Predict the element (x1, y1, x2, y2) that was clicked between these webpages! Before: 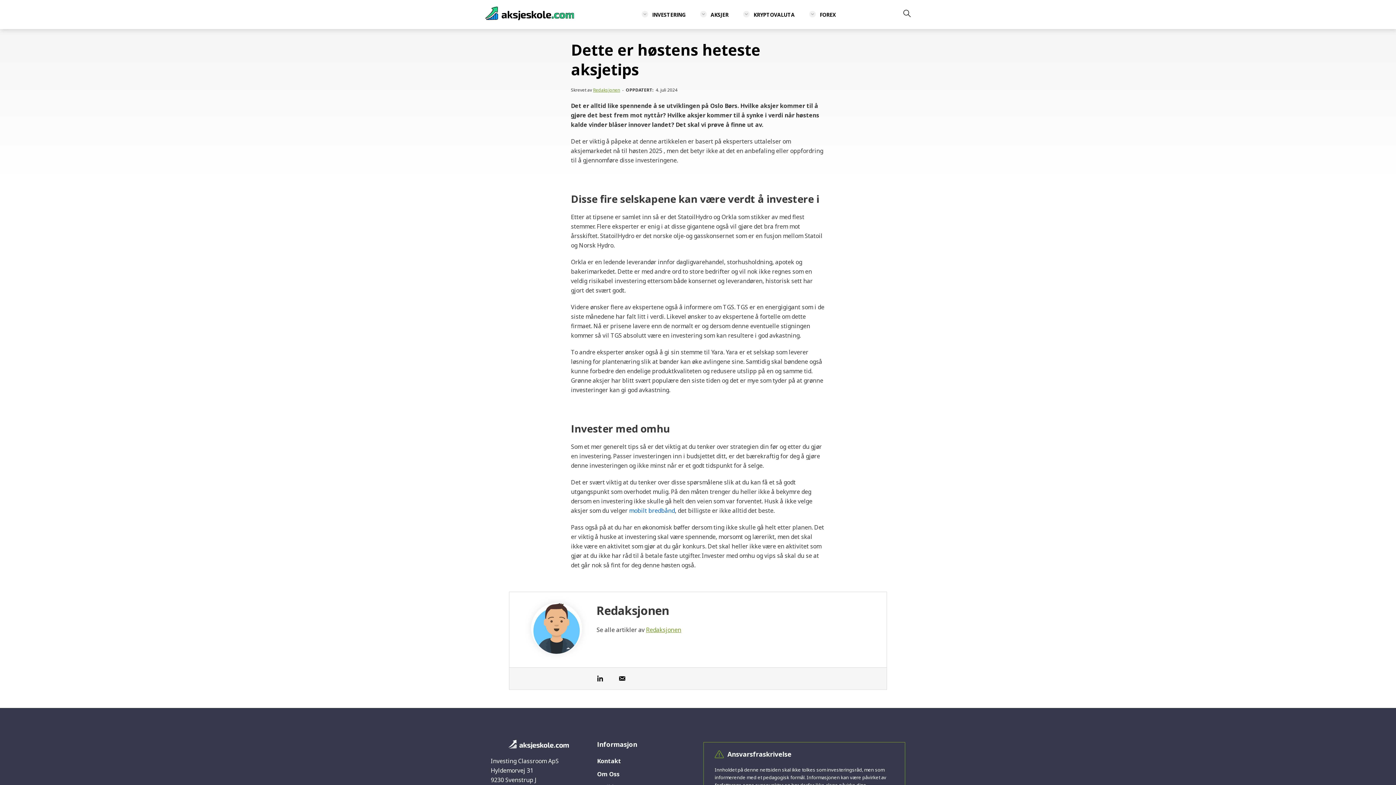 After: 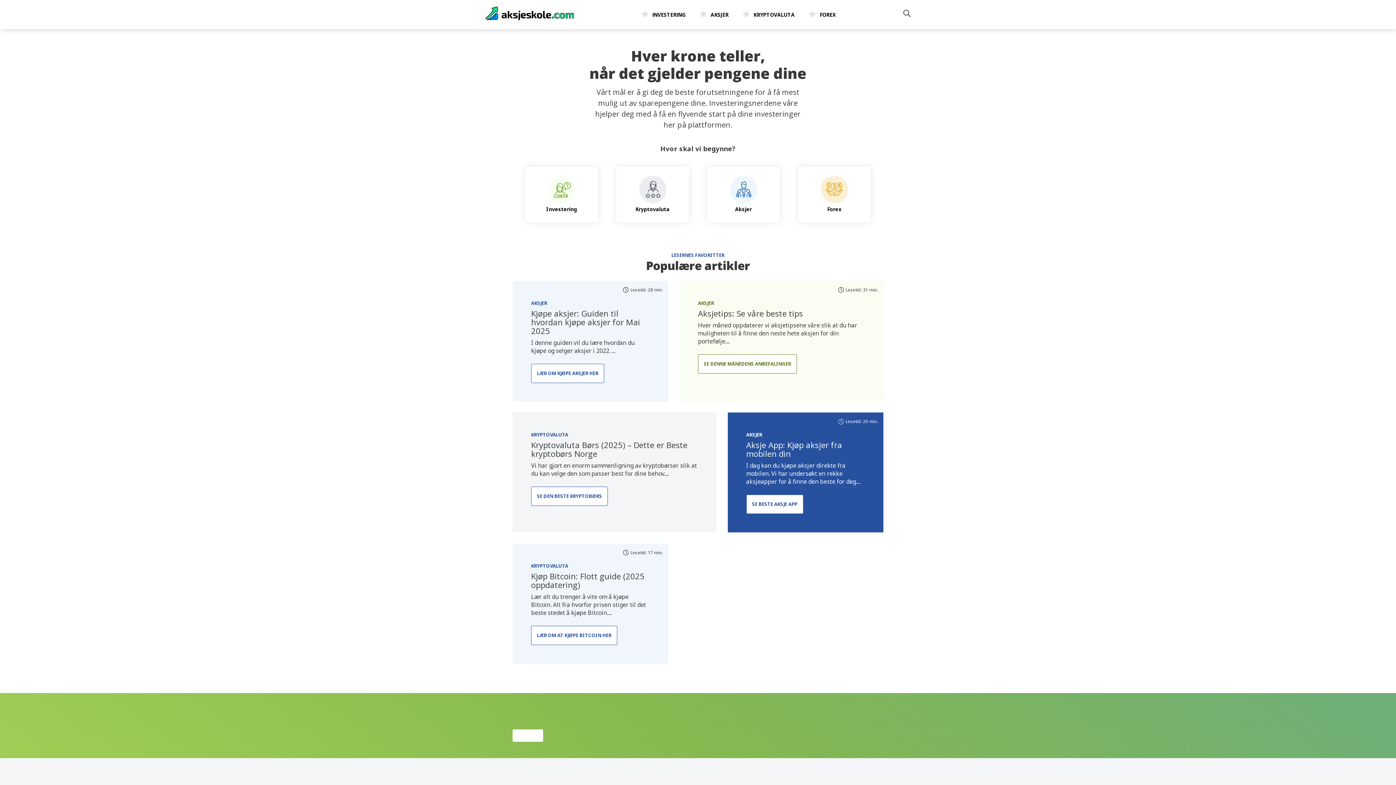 Action: bbox: (485, 6, 574, 22)